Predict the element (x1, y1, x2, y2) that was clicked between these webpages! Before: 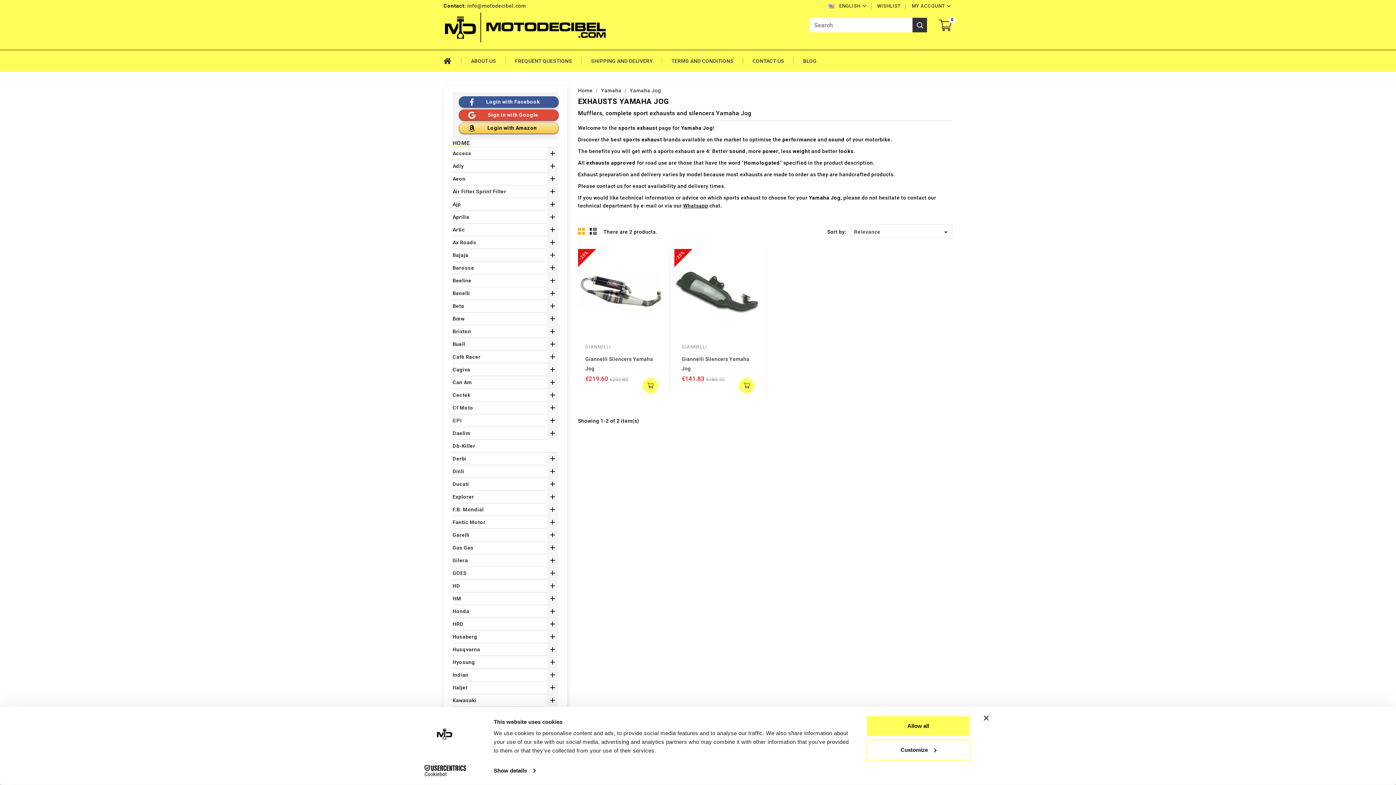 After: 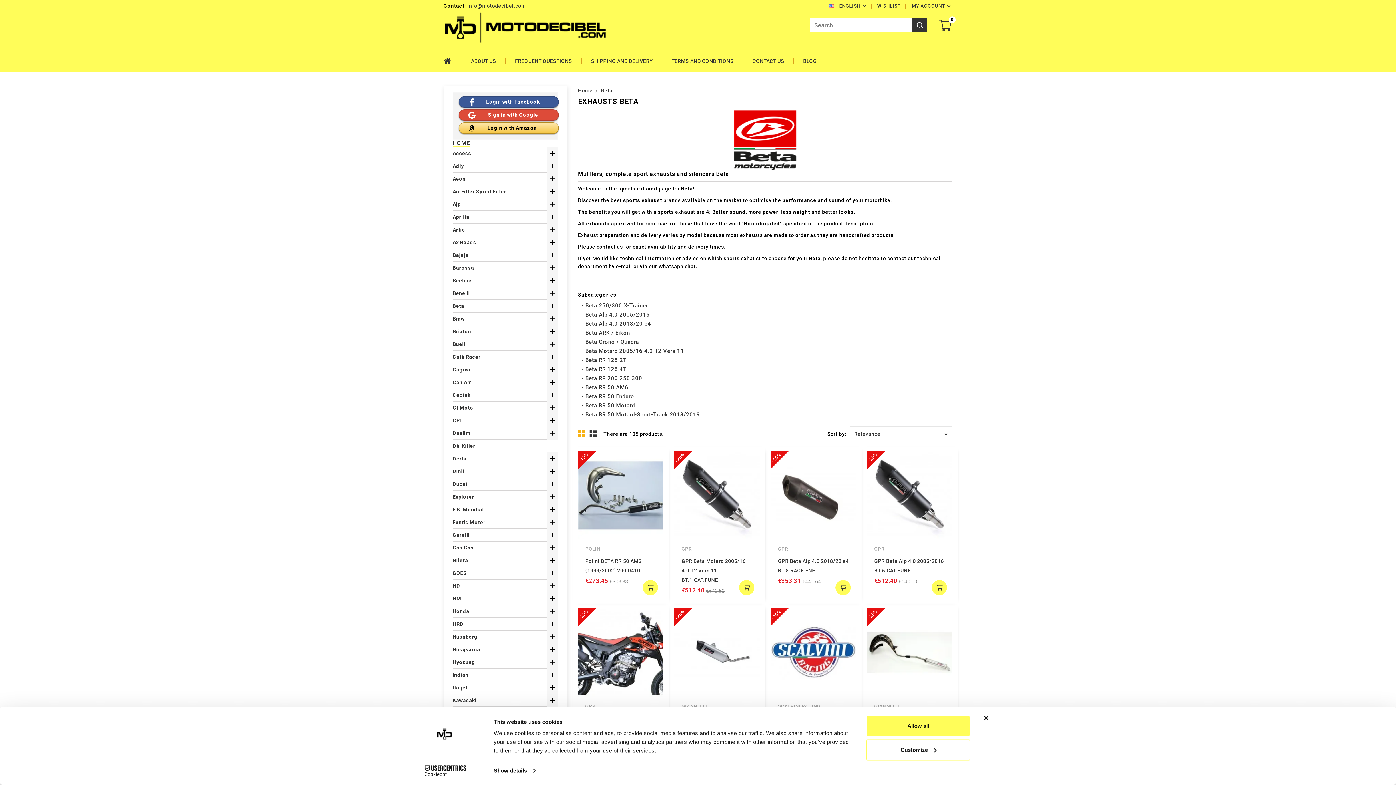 Action: bbox: (452, 300, 558, 312) label: Beta